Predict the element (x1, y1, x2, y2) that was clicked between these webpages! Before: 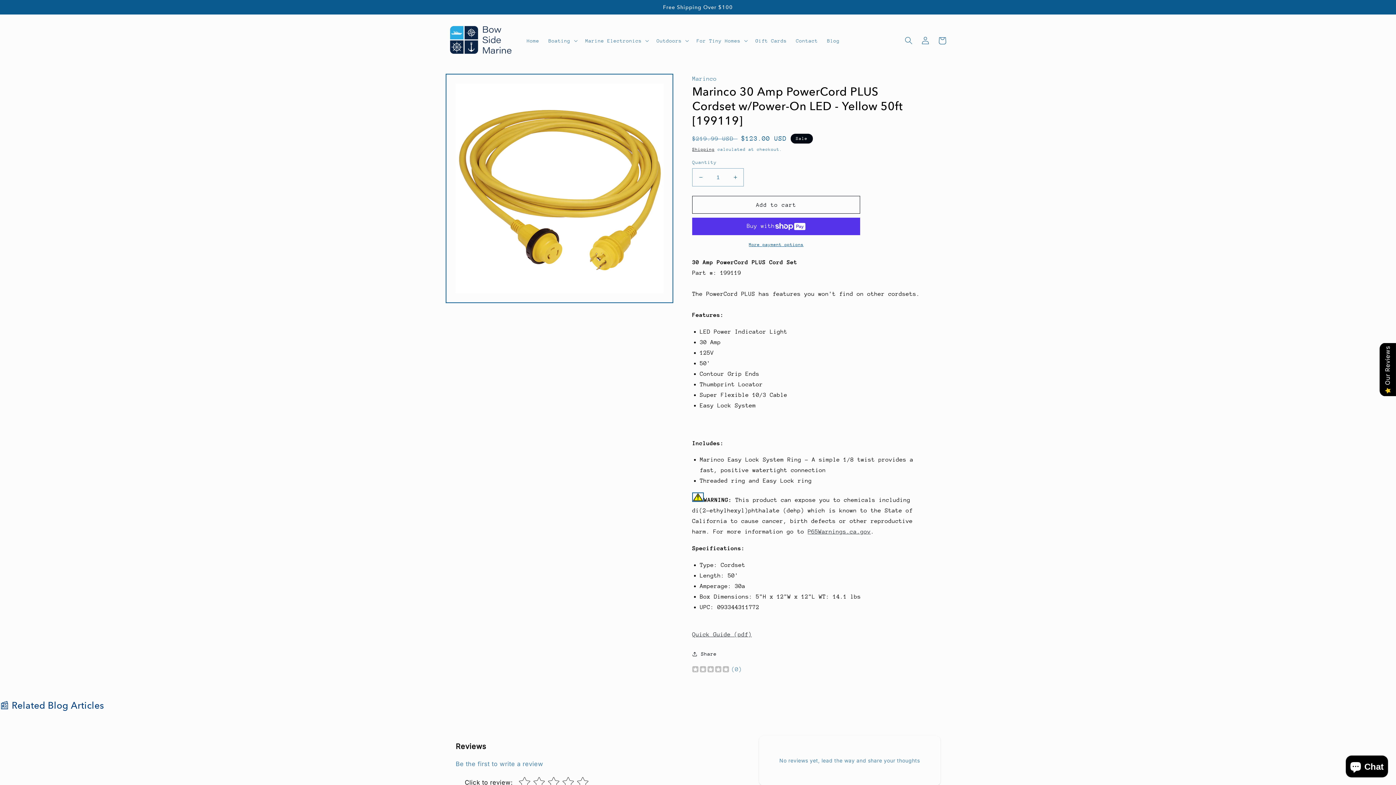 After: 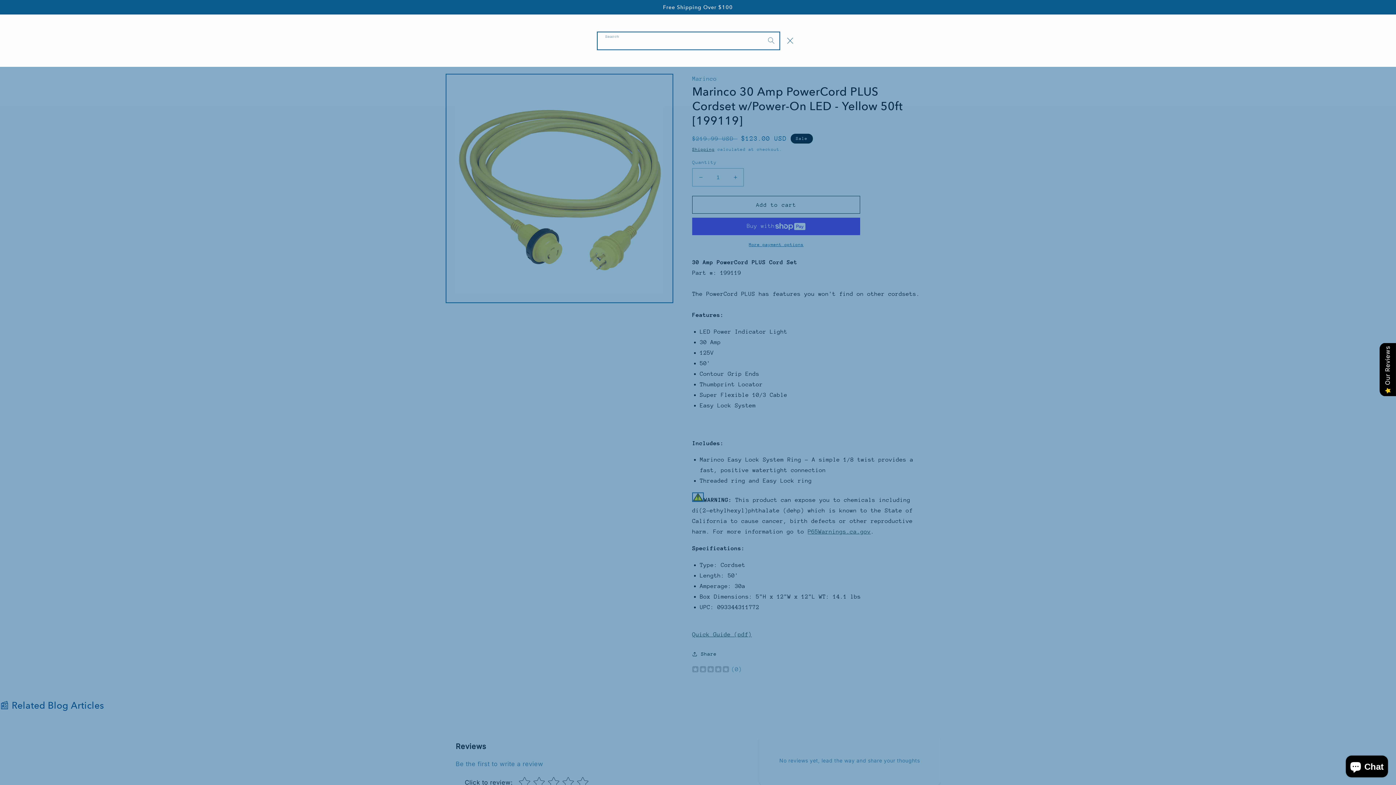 Action: label: Search bbox: (900, 32, 917, 49)